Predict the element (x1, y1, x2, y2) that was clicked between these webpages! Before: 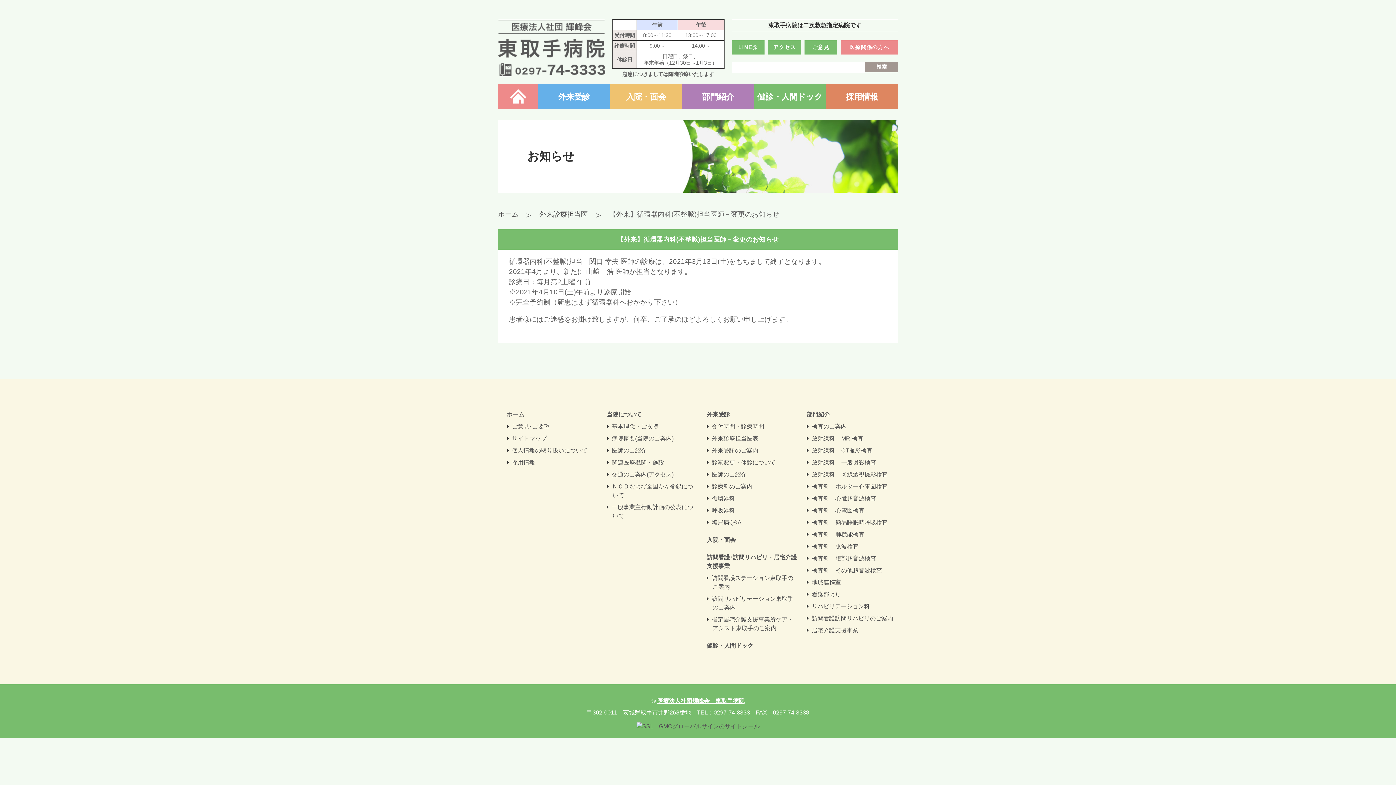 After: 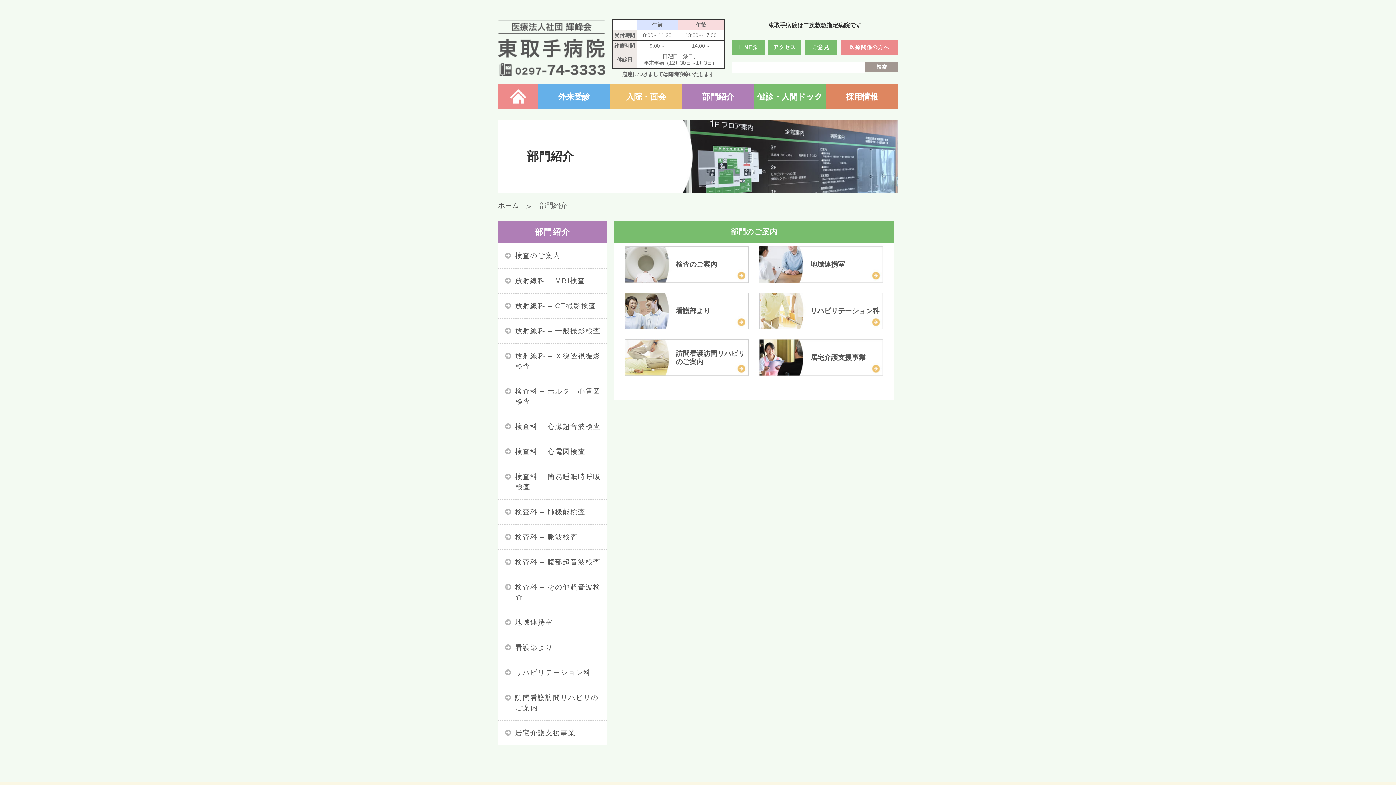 Action: label: 部門紹介 bbox: (682, 83, 754, 109)